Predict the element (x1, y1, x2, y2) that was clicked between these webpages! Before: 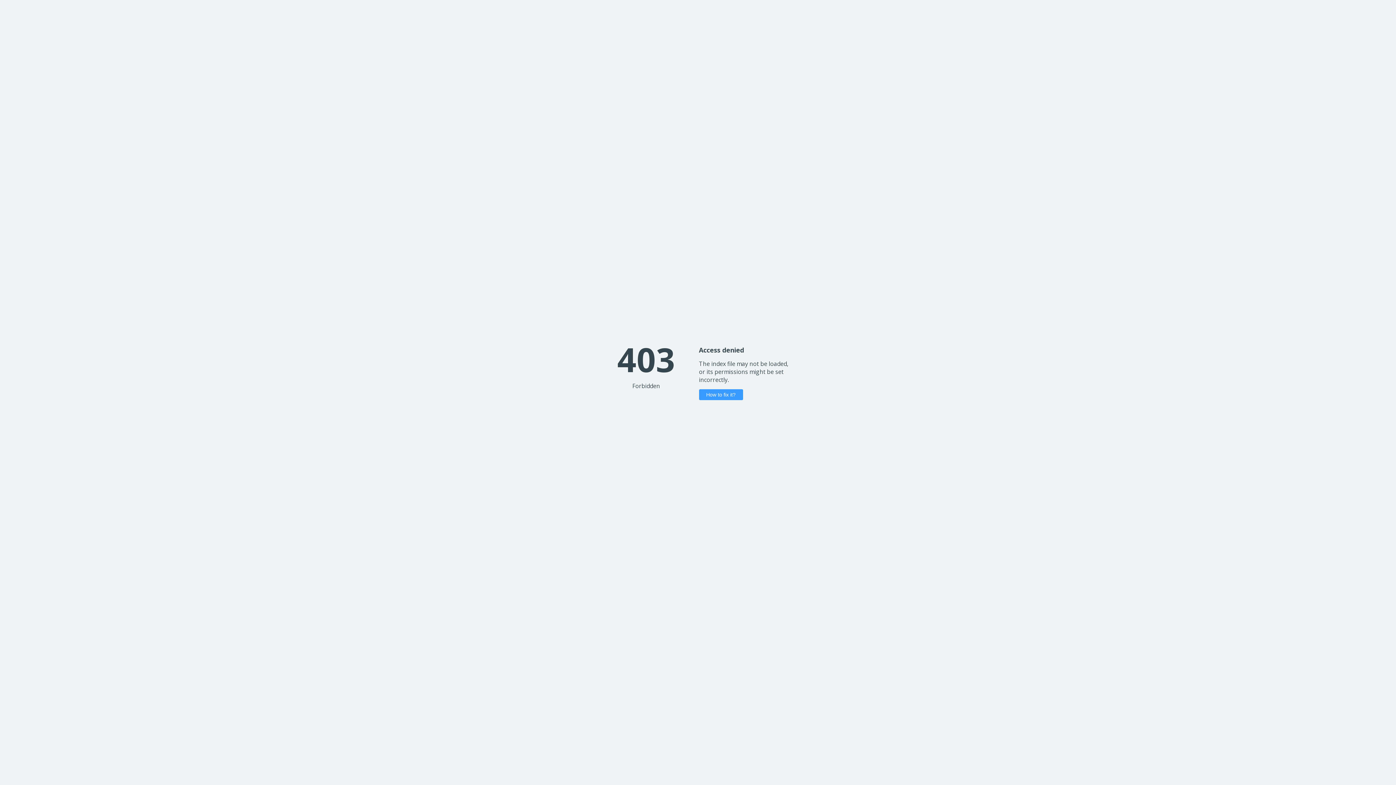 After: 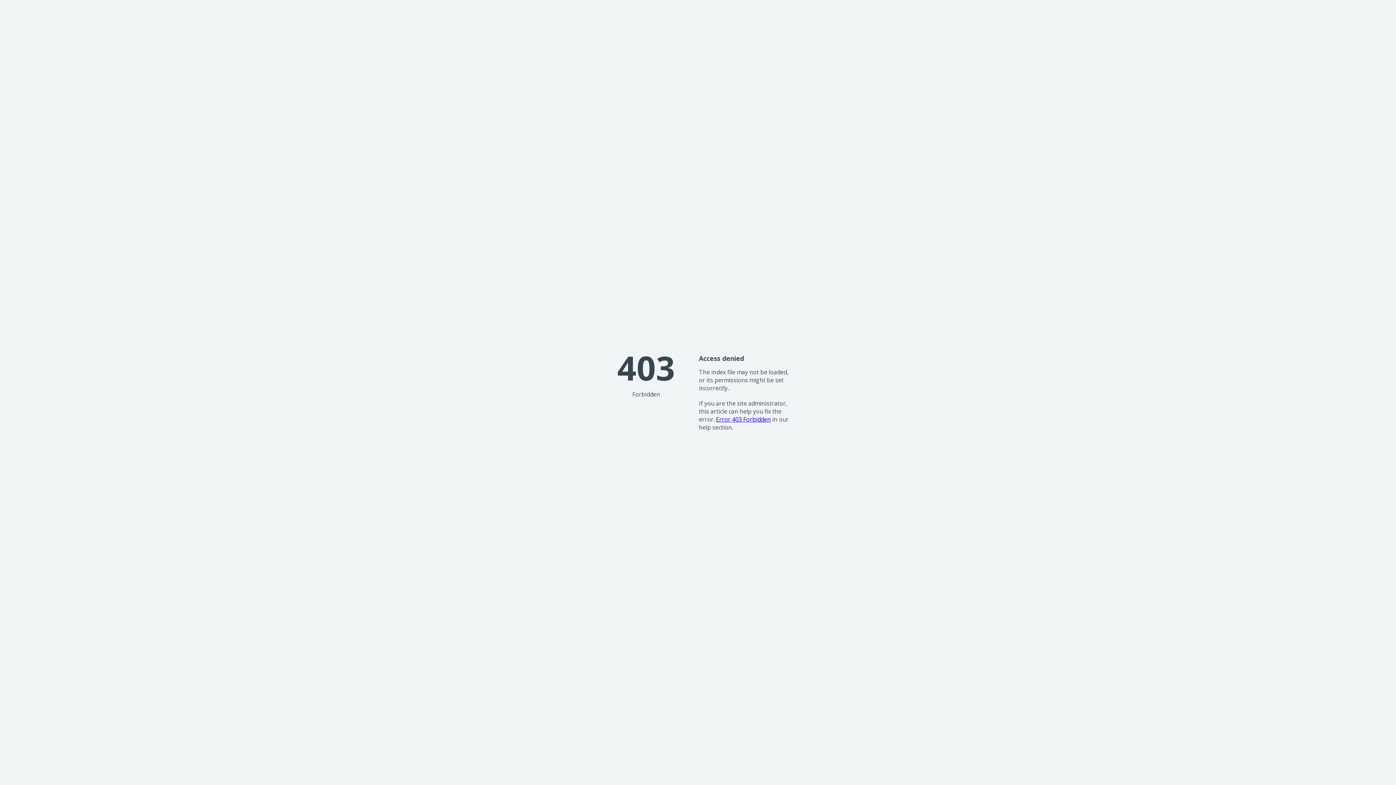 Action: bbox: (699, 389, 743, 400) label: How to fix it?